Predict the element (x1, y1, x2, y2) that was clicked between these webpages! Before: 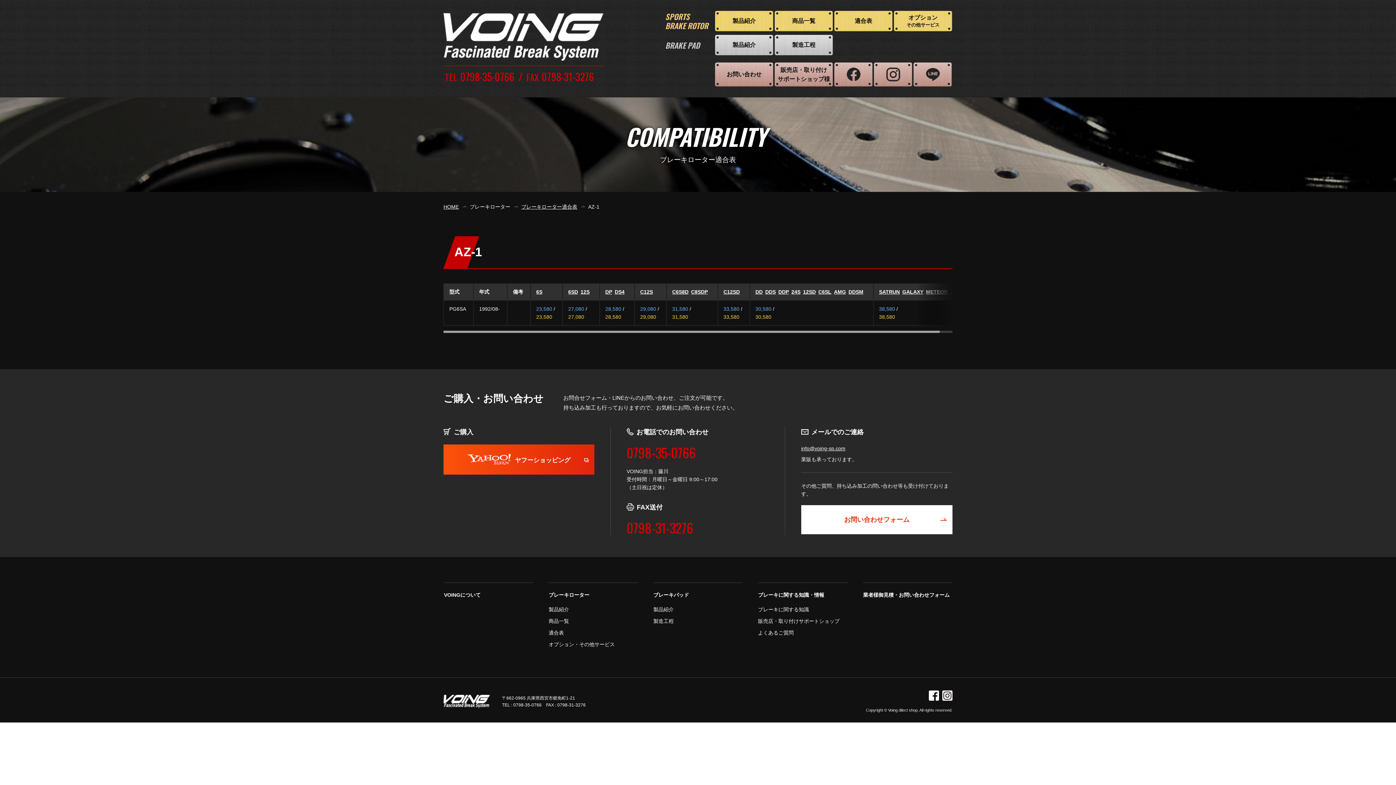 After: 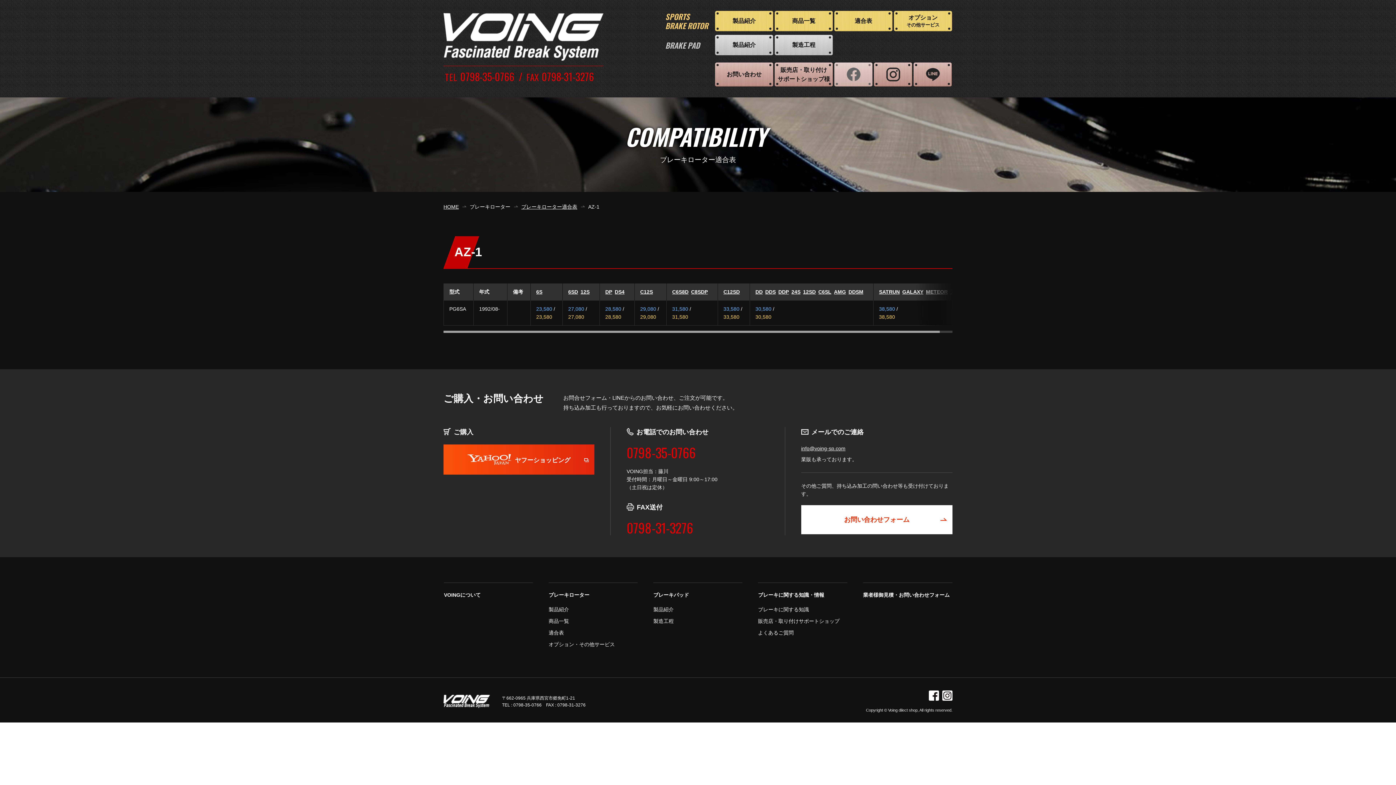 Action: bbox: (834, 62, 872, 86) label: 	